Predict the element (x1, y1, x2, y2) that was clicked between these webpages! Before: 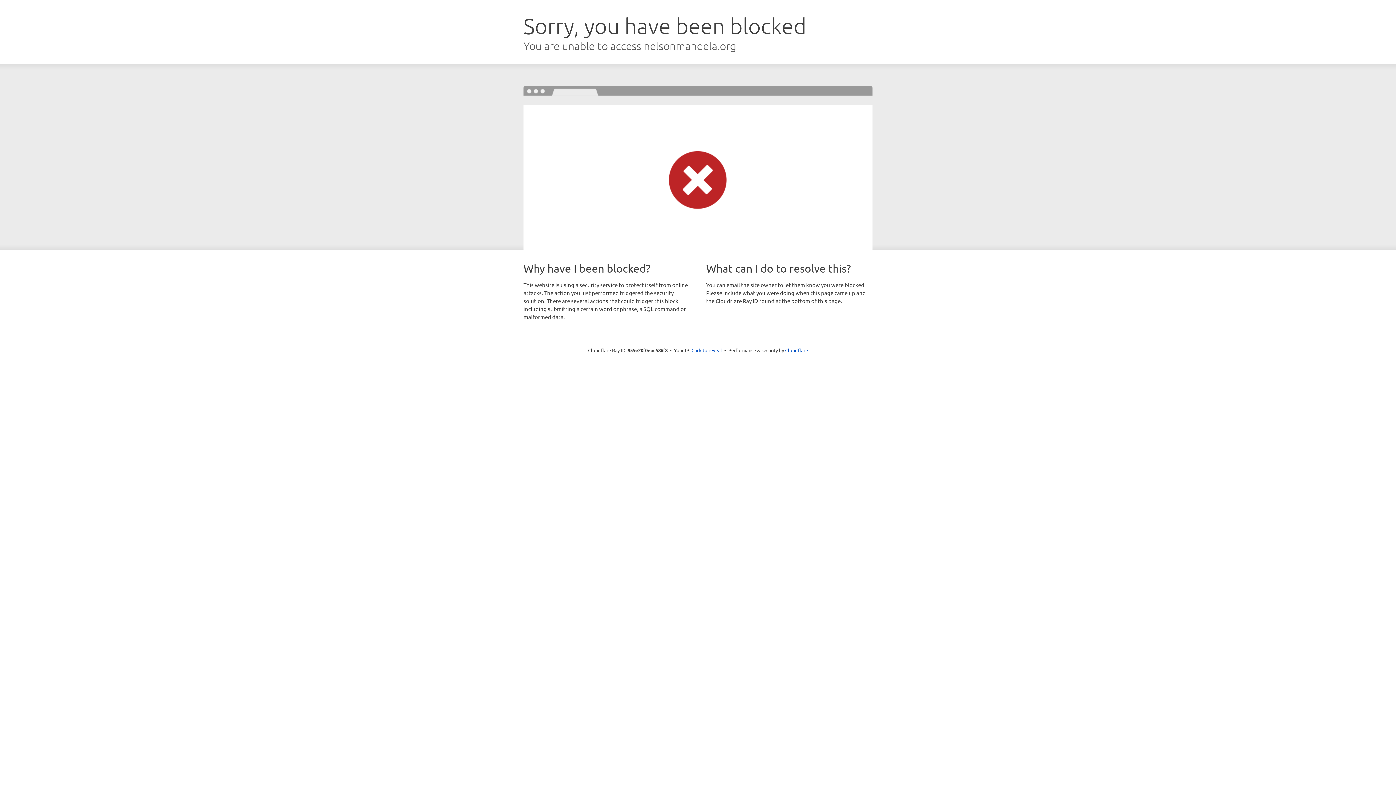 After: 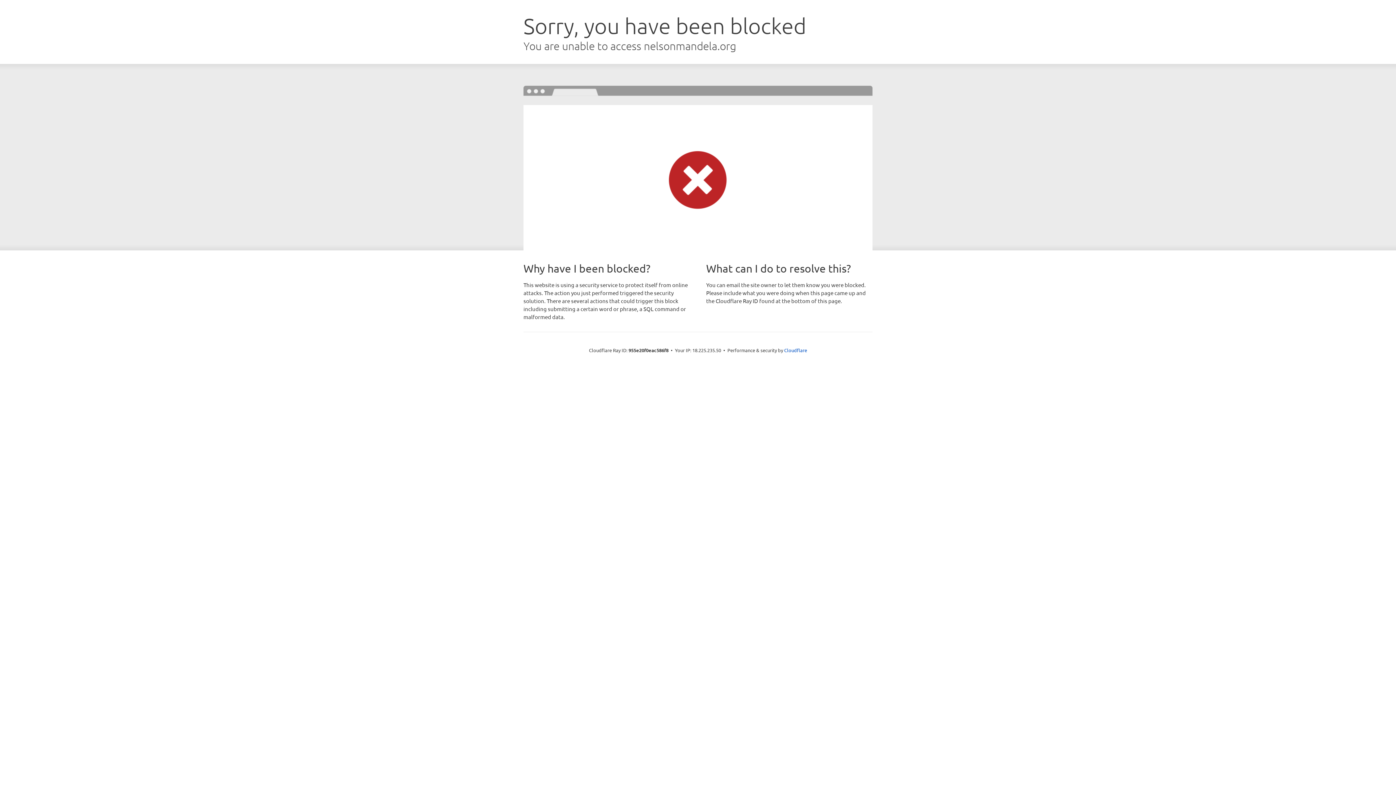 Action: bbox: (691, 346, 722, 353) label: Click to reveal